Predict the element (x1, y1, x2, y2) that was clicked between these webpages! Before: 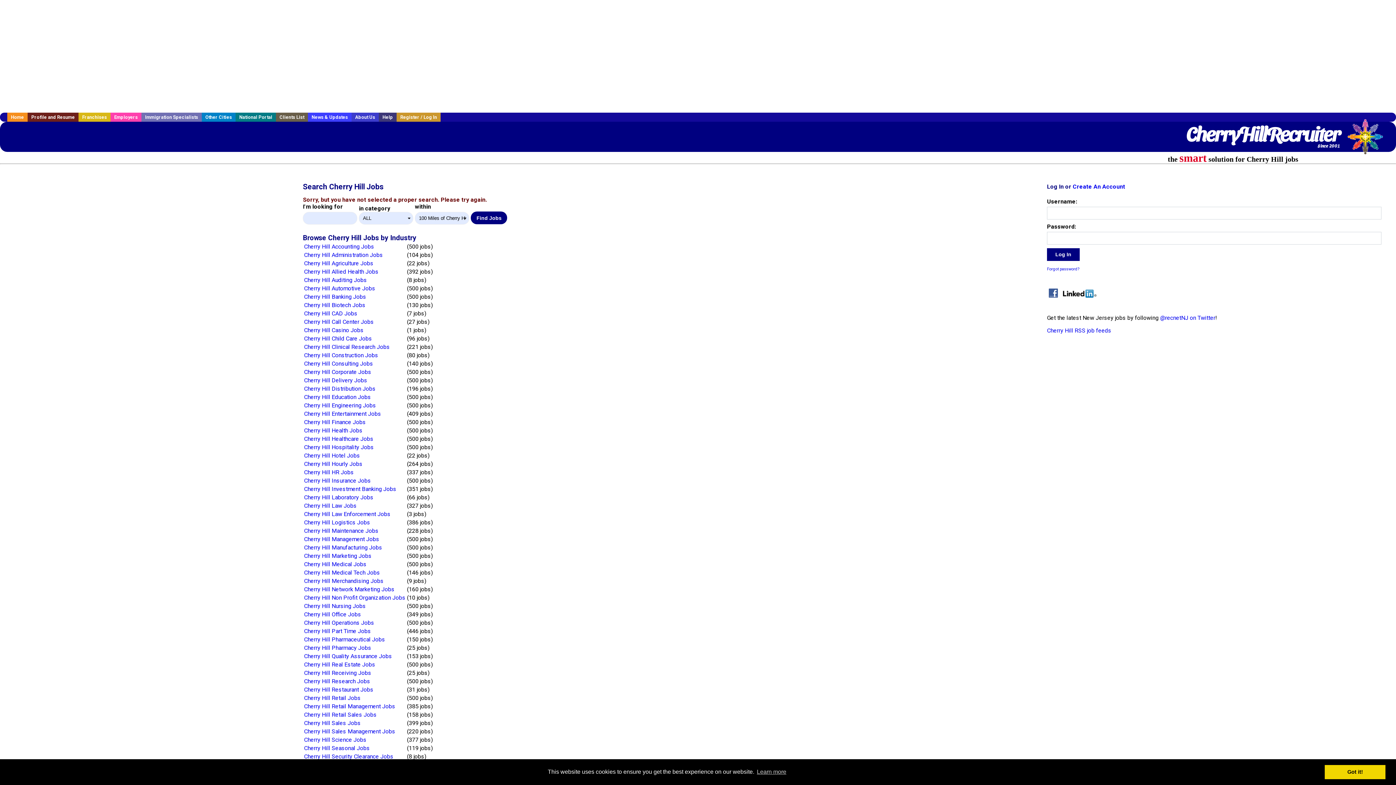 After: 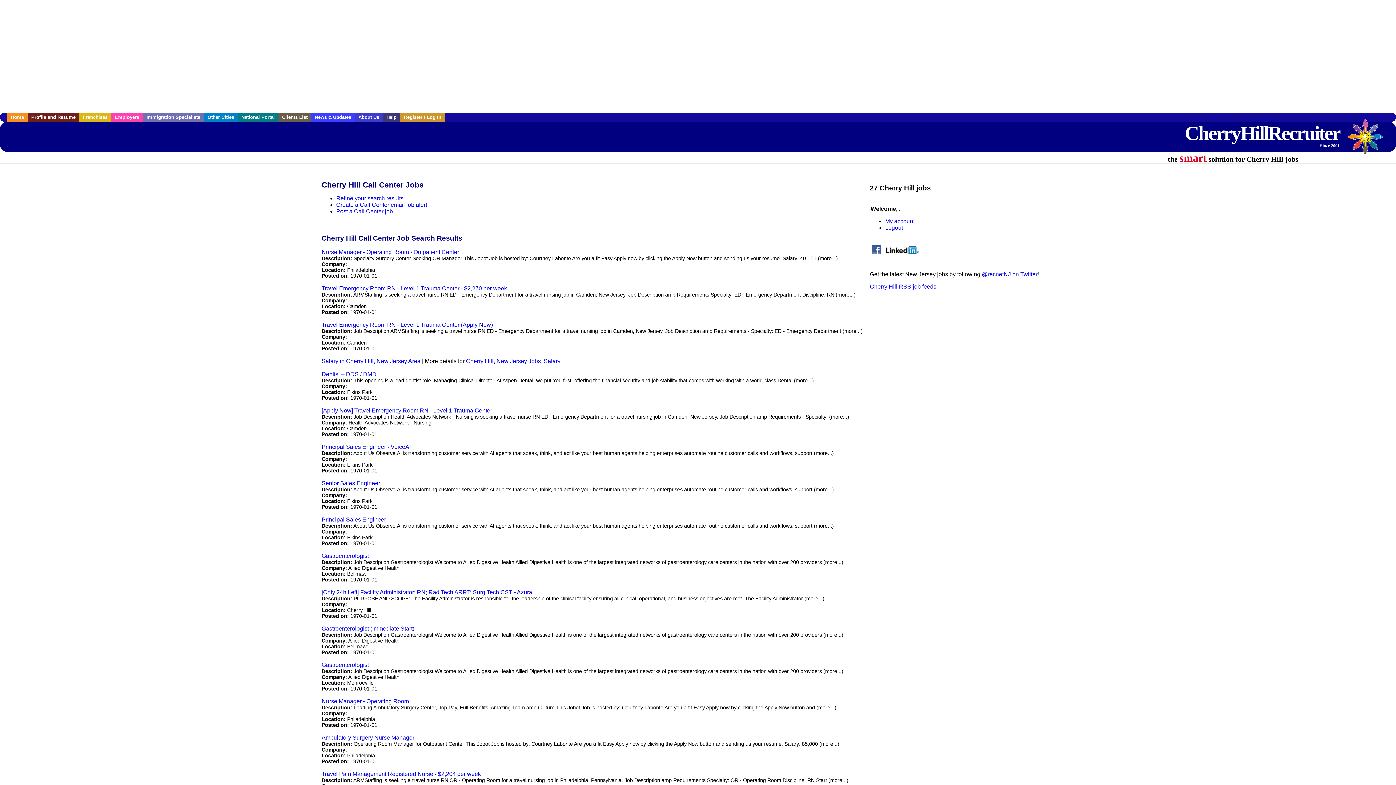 Action: bbox: (304, 318, 373, 325) label: Cherry Hill Call Center Jobs